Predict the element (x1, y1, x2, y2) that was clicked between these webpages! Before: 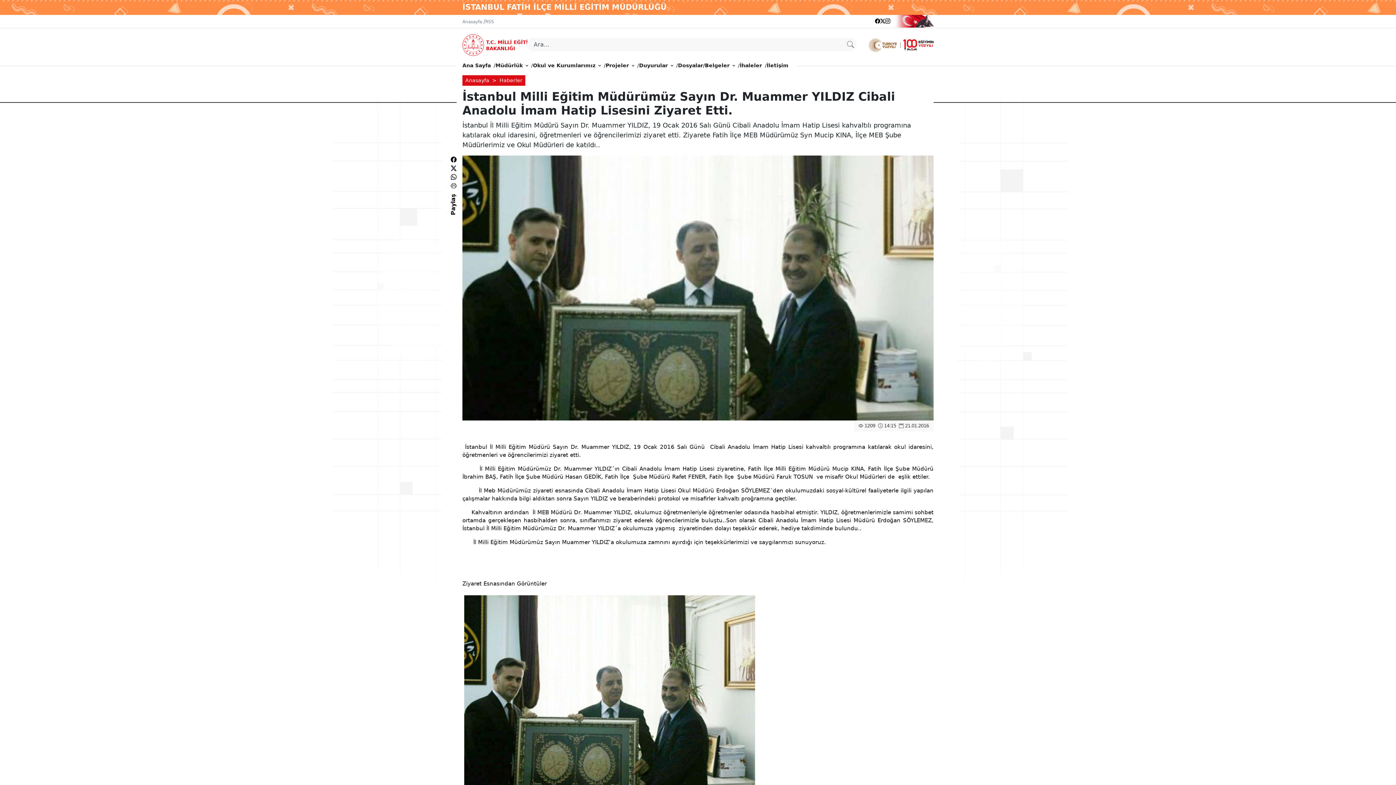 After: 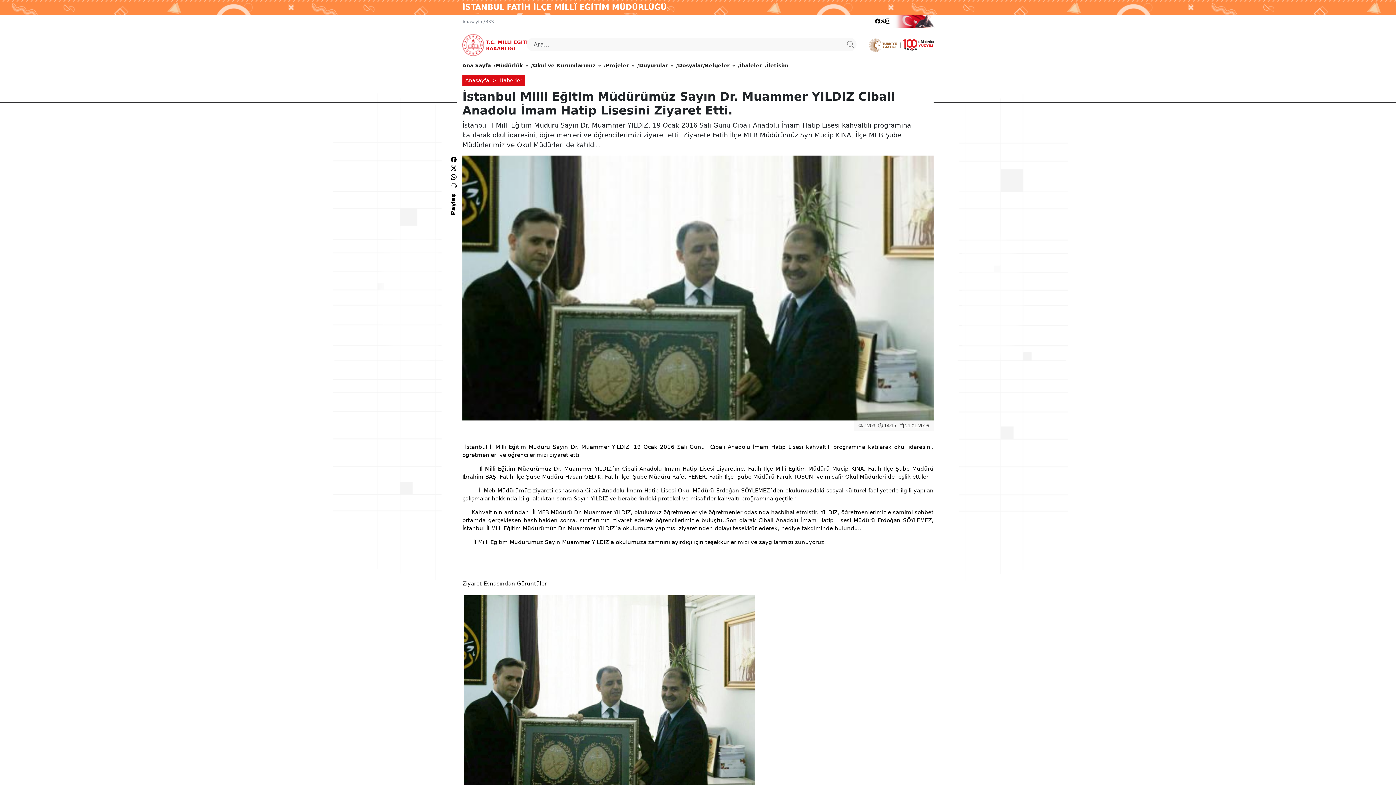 Action: bbox: (890, 17, 934, 23)